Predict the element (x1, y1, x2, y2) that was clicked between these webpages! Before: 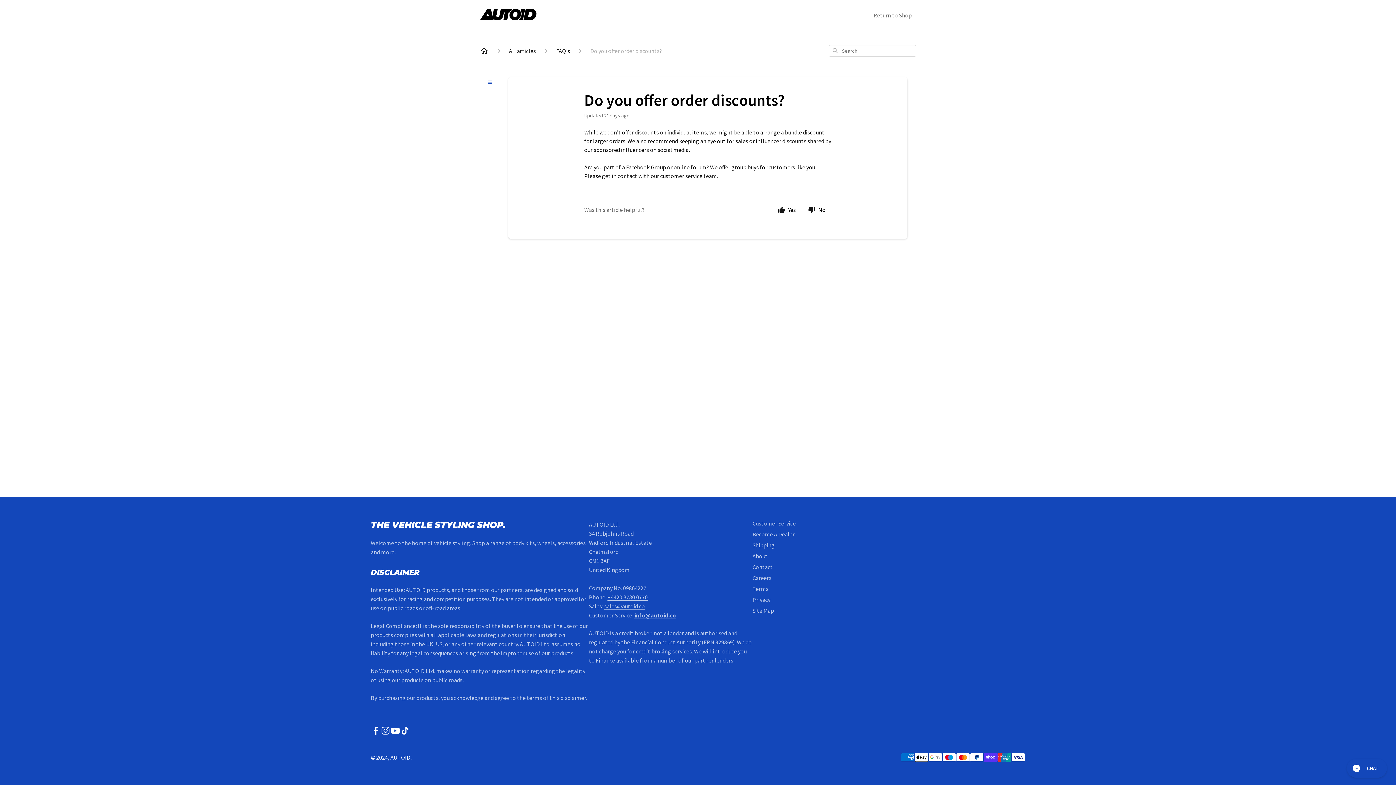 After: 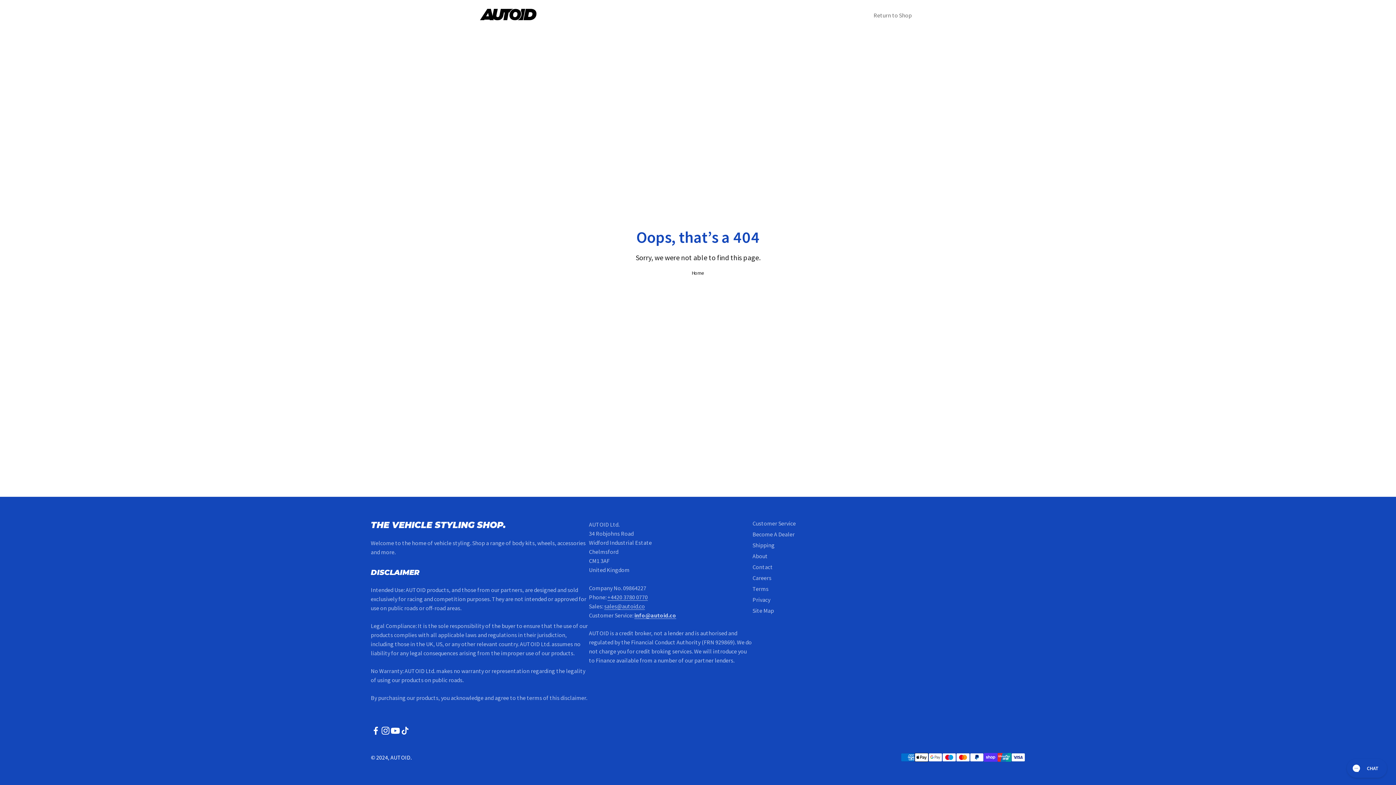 Action: label: Contact bbox: (752, 564, 773, 570)